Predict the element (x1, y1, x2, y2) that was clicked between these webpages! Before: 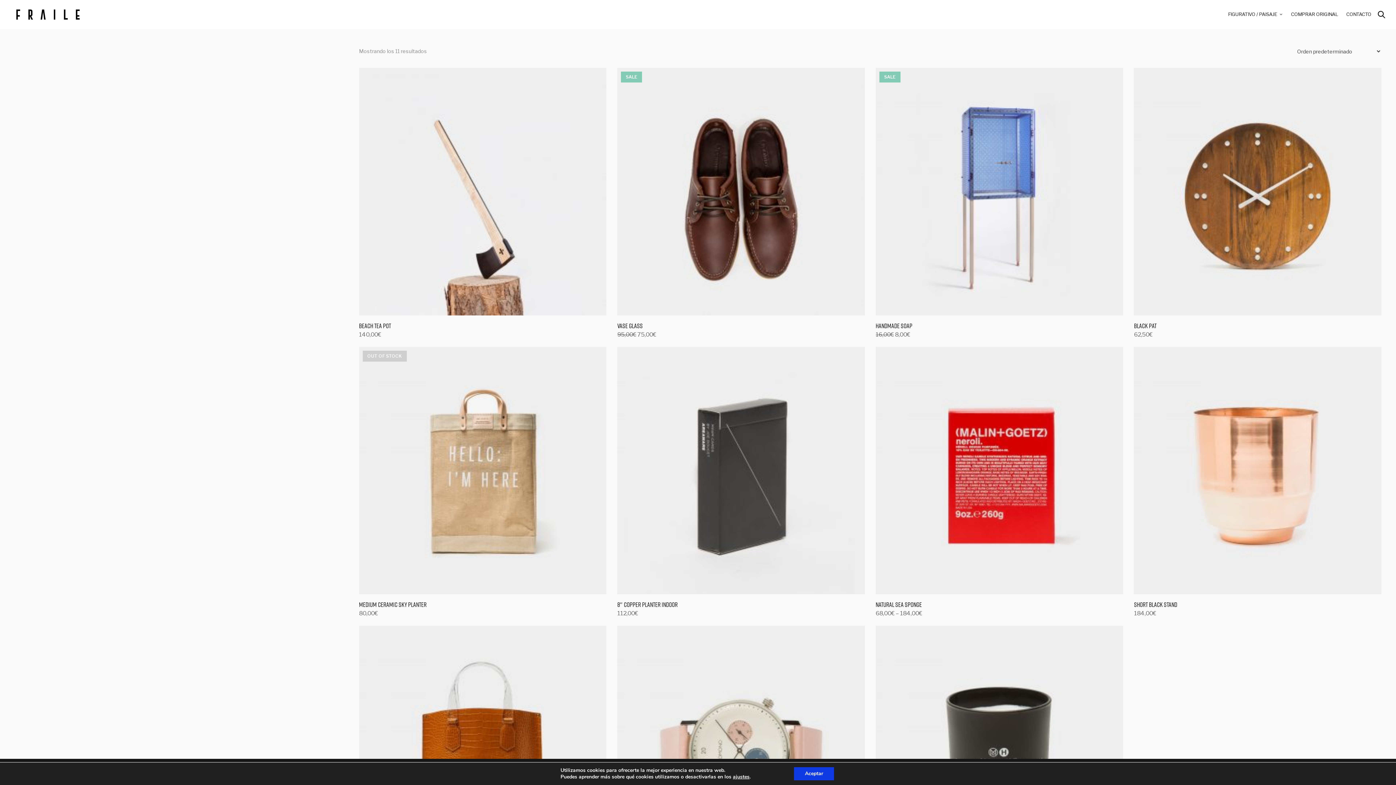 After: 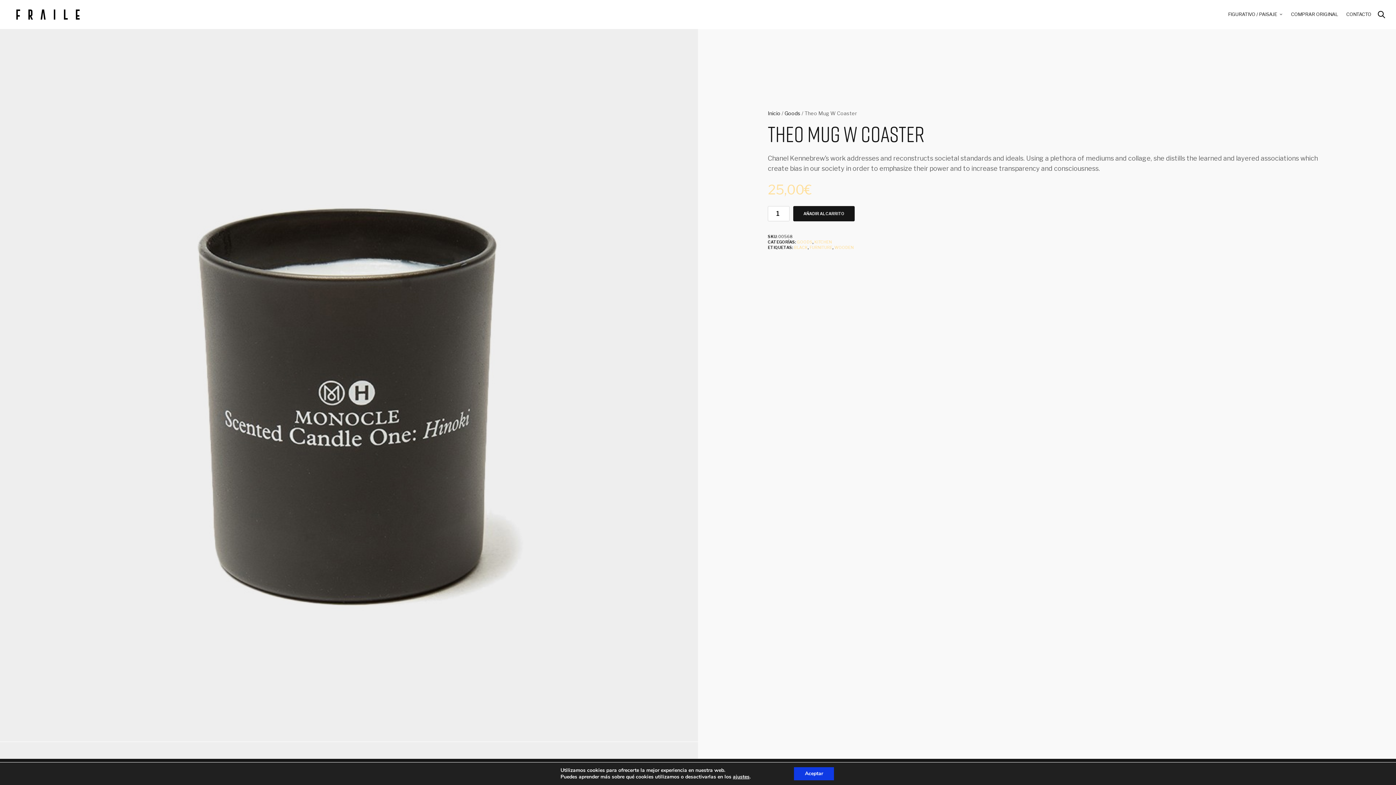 Action: bbox: (875, 626, 1123, 873)